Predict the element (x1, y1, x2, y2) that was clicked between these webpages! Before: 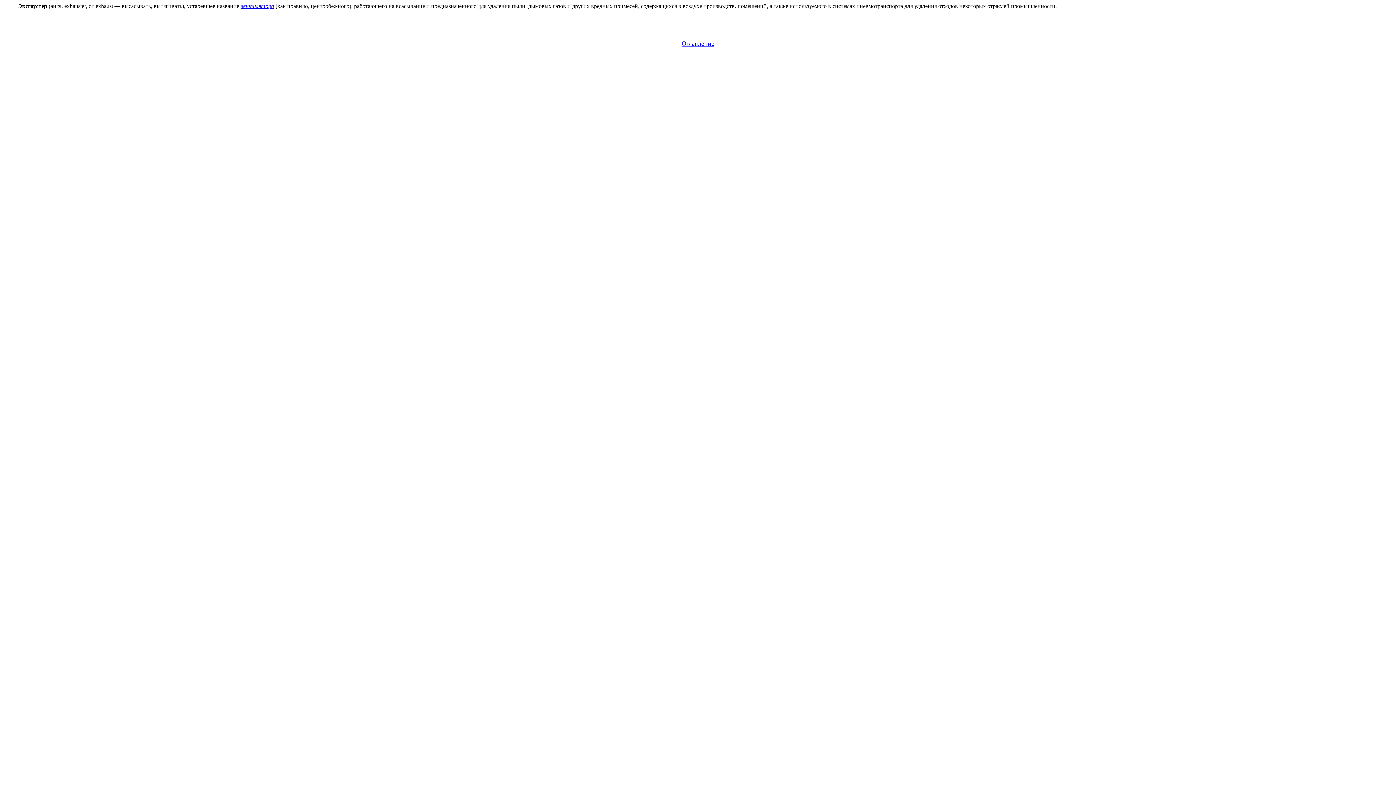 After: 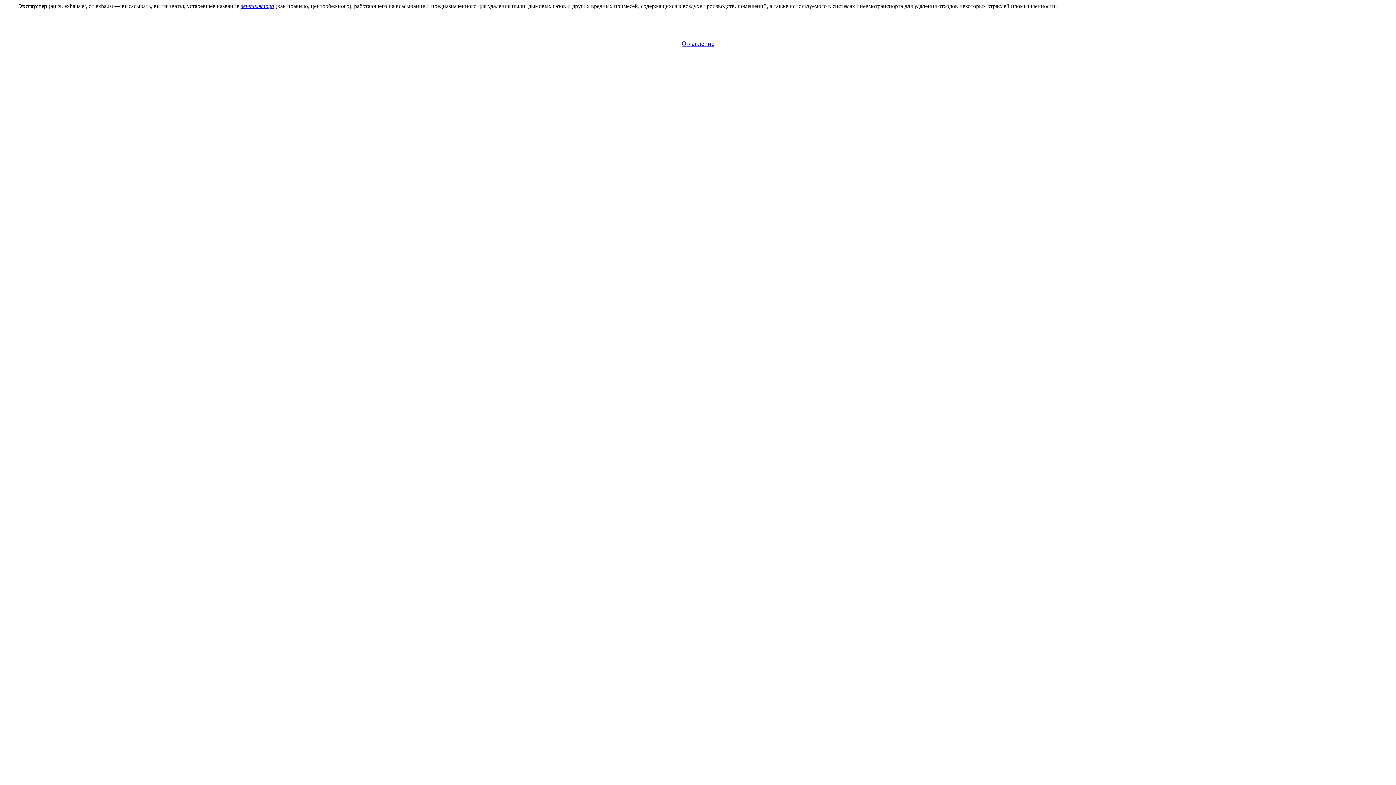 Action: label: Оглавление bbox: (681, 40, 714, 46)